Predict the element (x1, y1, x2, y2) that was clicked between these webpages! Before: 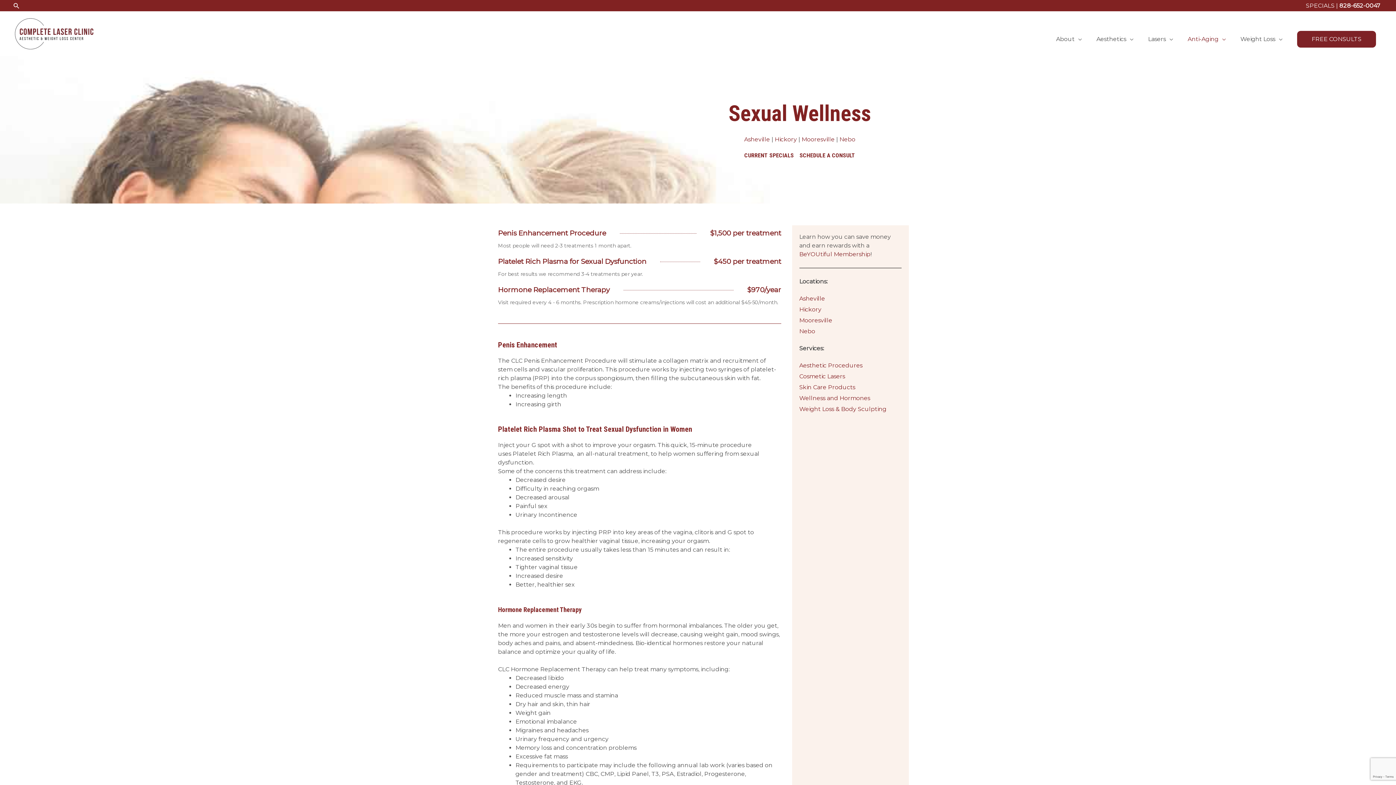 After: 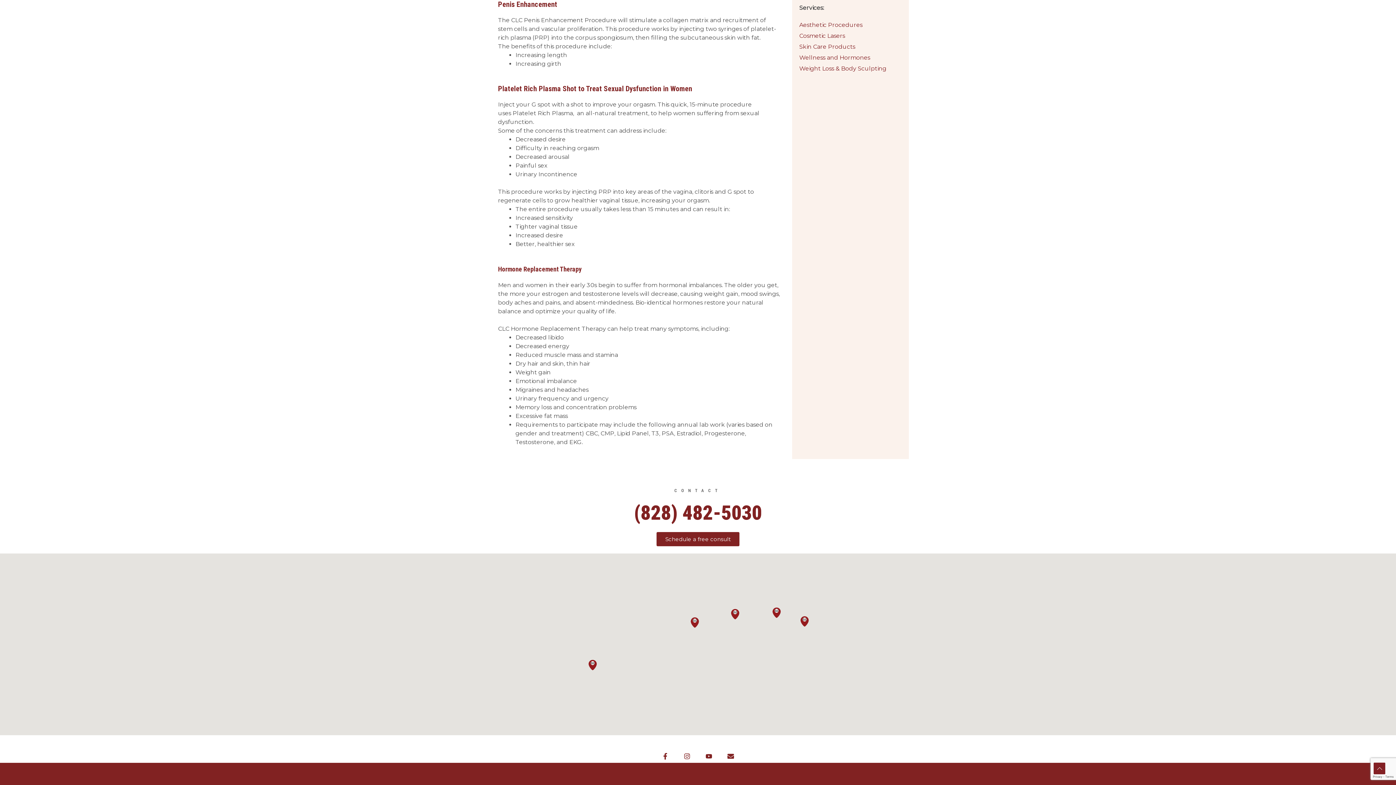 Action: bbox: (498, 229, 781, 250) label: Penis Enhancement Procedure
$1,500 per treatment

Most people will need 2-3 treatments 1 month apart.